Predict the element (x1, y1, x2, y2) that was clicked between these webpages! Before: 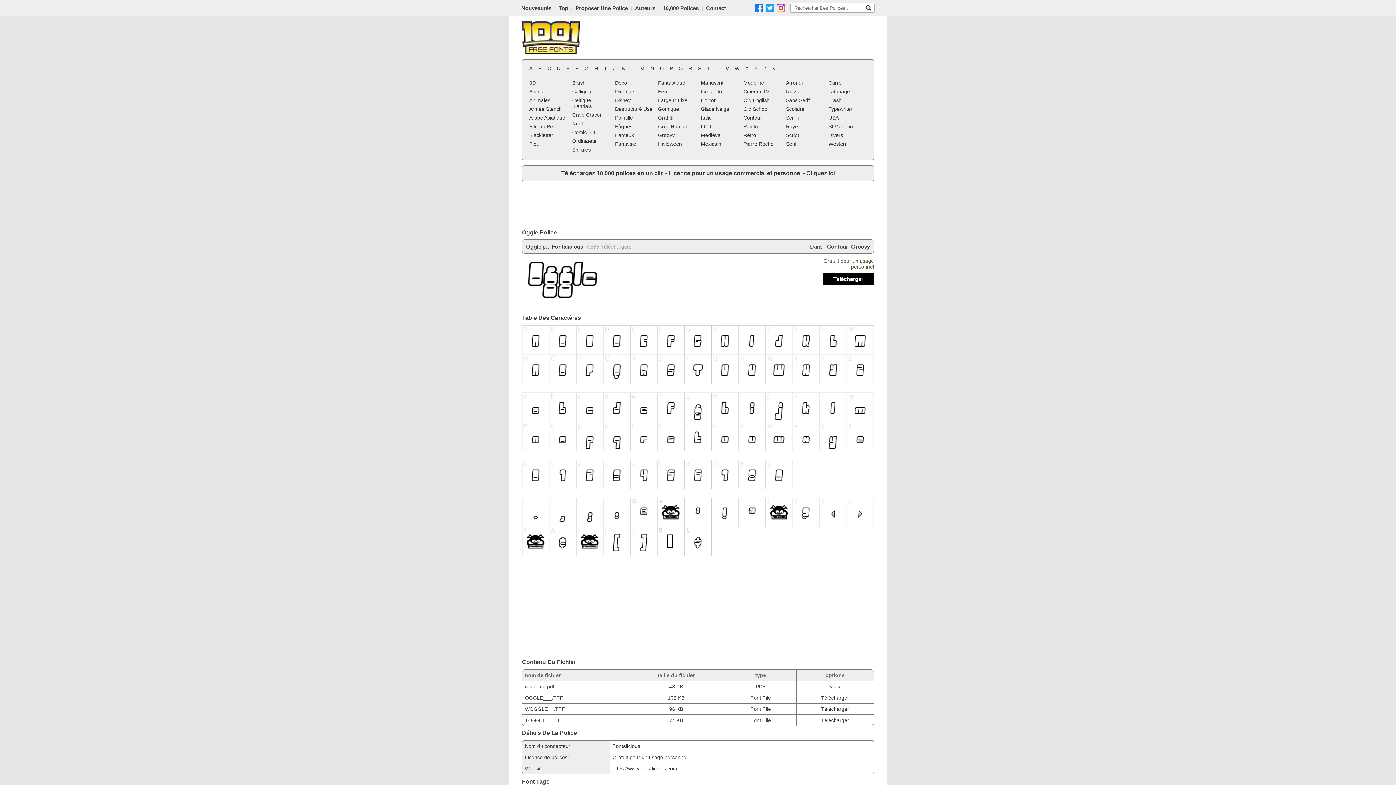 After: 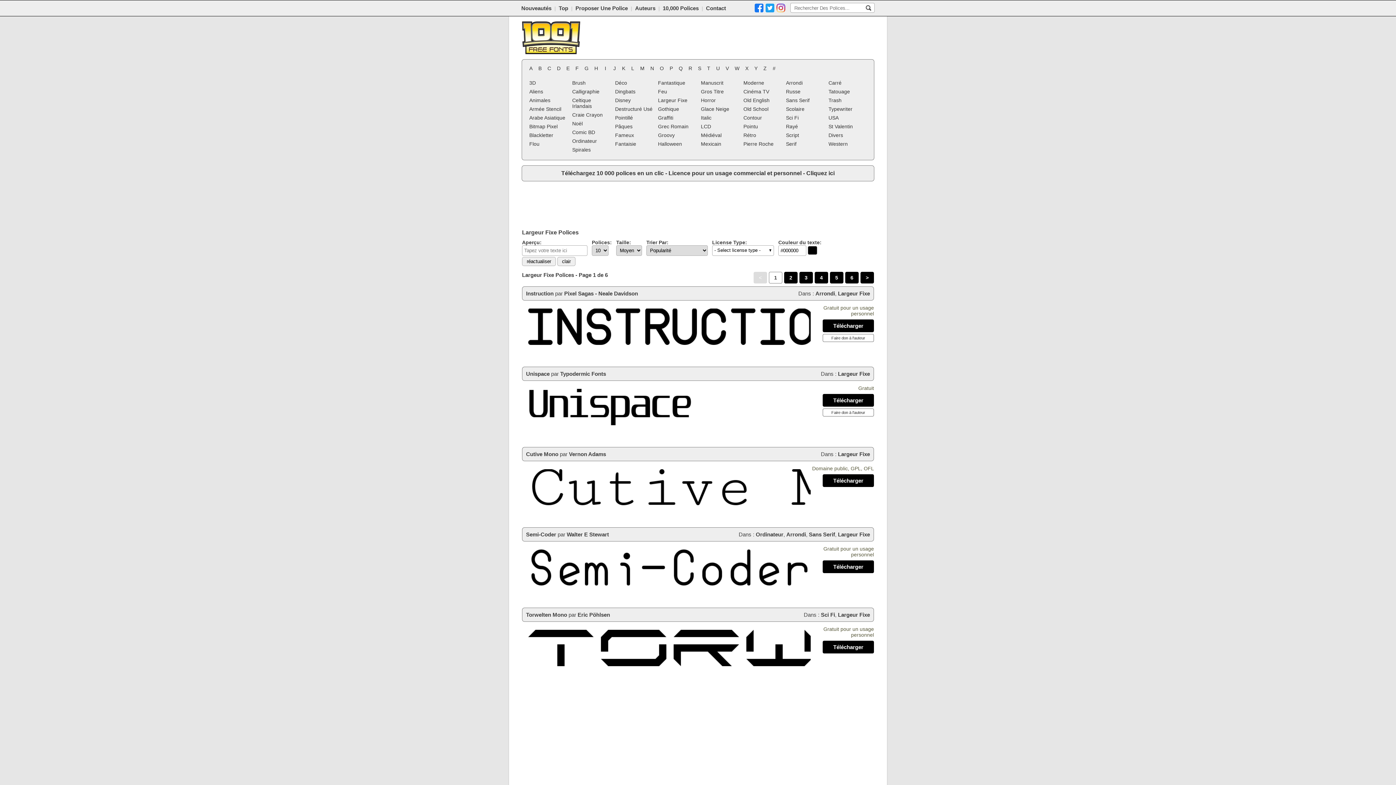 Action: label: Largeur Fixe bbox: (656, 96, 698, 104)